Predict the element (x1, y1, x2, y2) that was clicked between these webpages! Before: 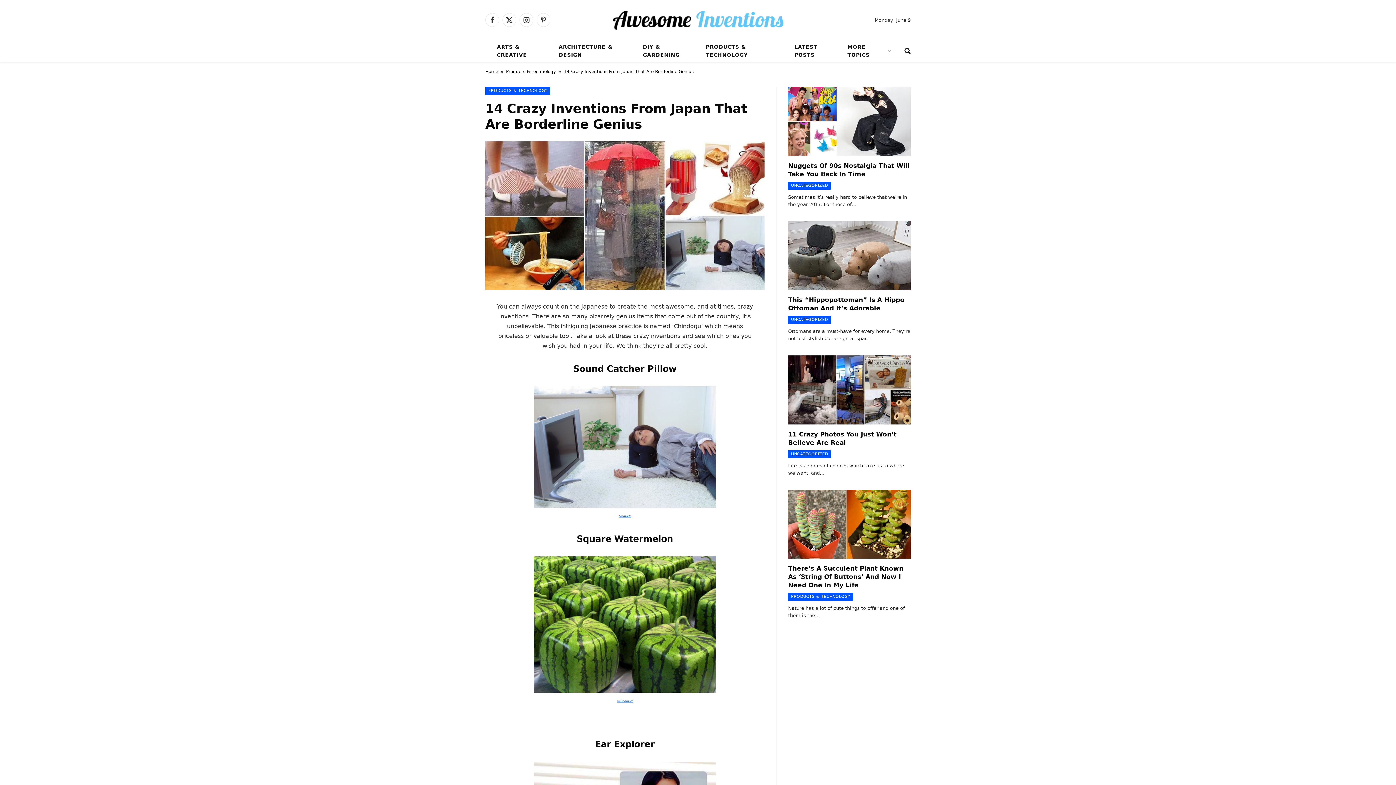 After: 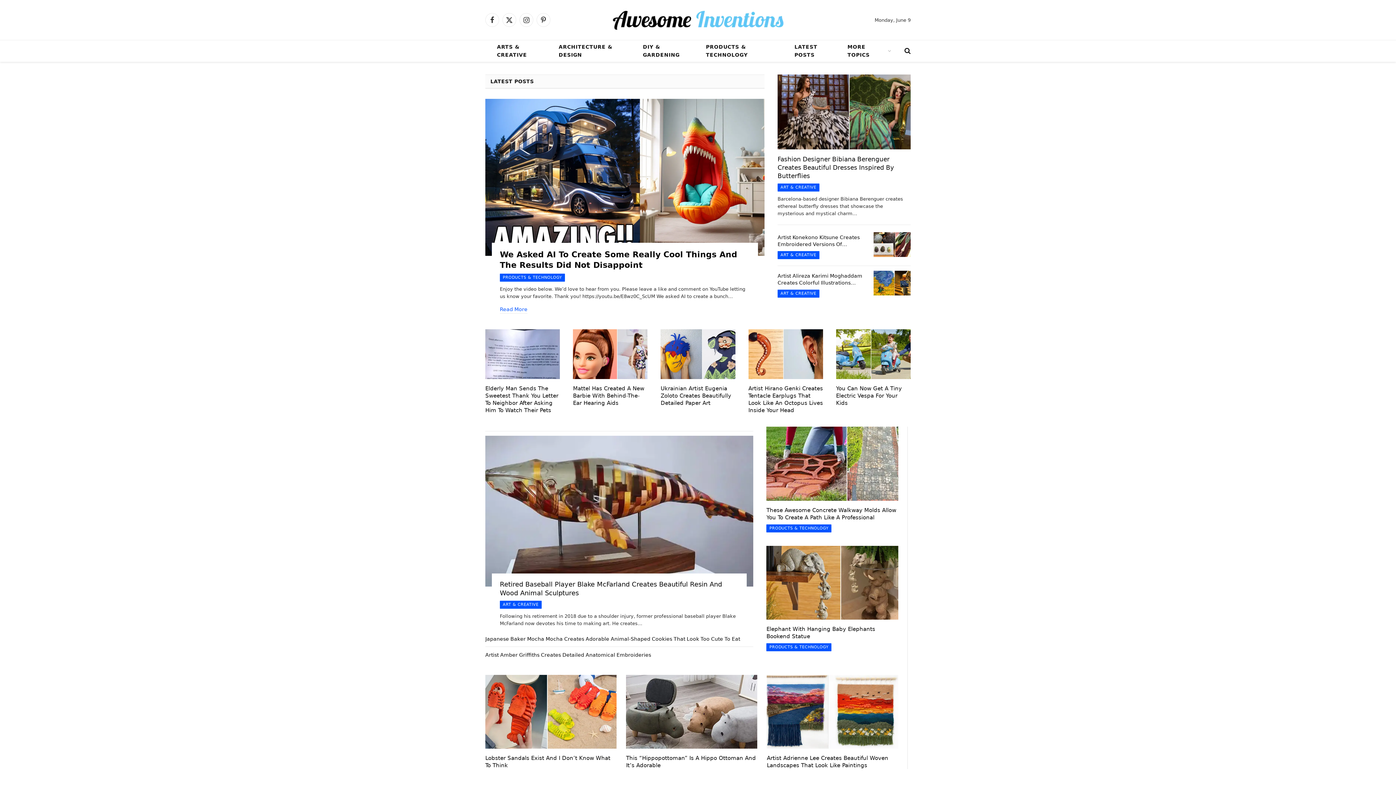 Action: bbox: (485, 69, 498, 74) label: Home